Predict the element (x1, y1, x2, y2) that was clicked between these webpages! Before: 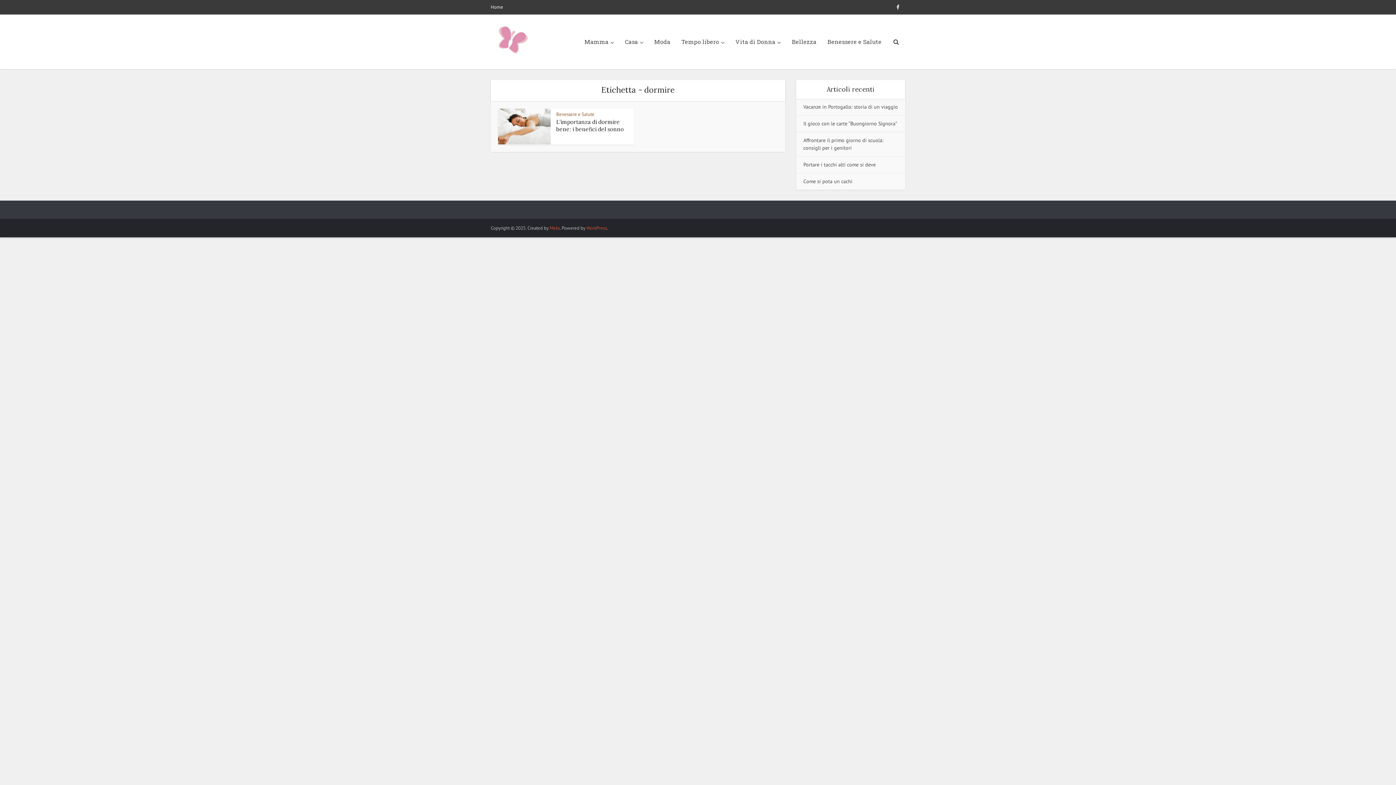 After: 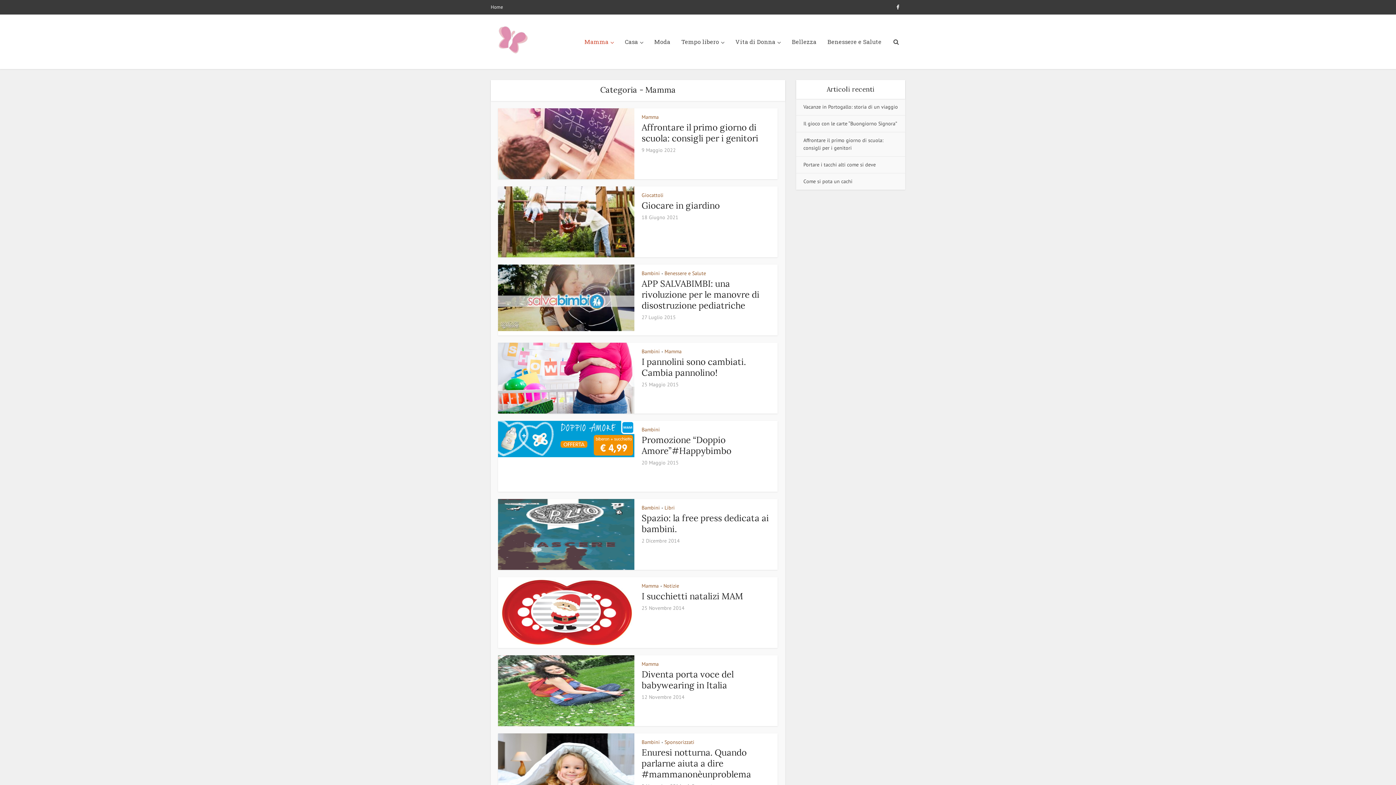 Action: label: Mamma bbox: (579, 14, 619, 69)